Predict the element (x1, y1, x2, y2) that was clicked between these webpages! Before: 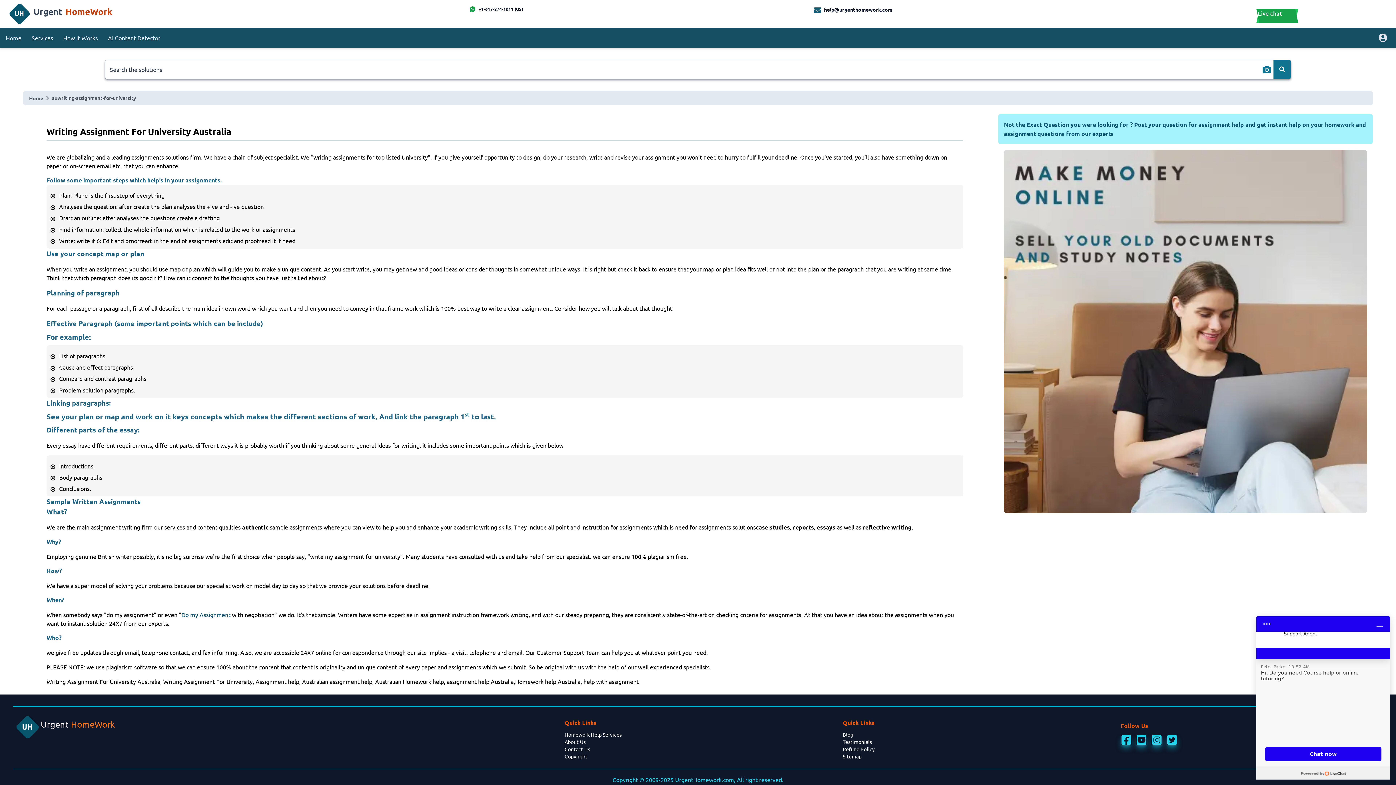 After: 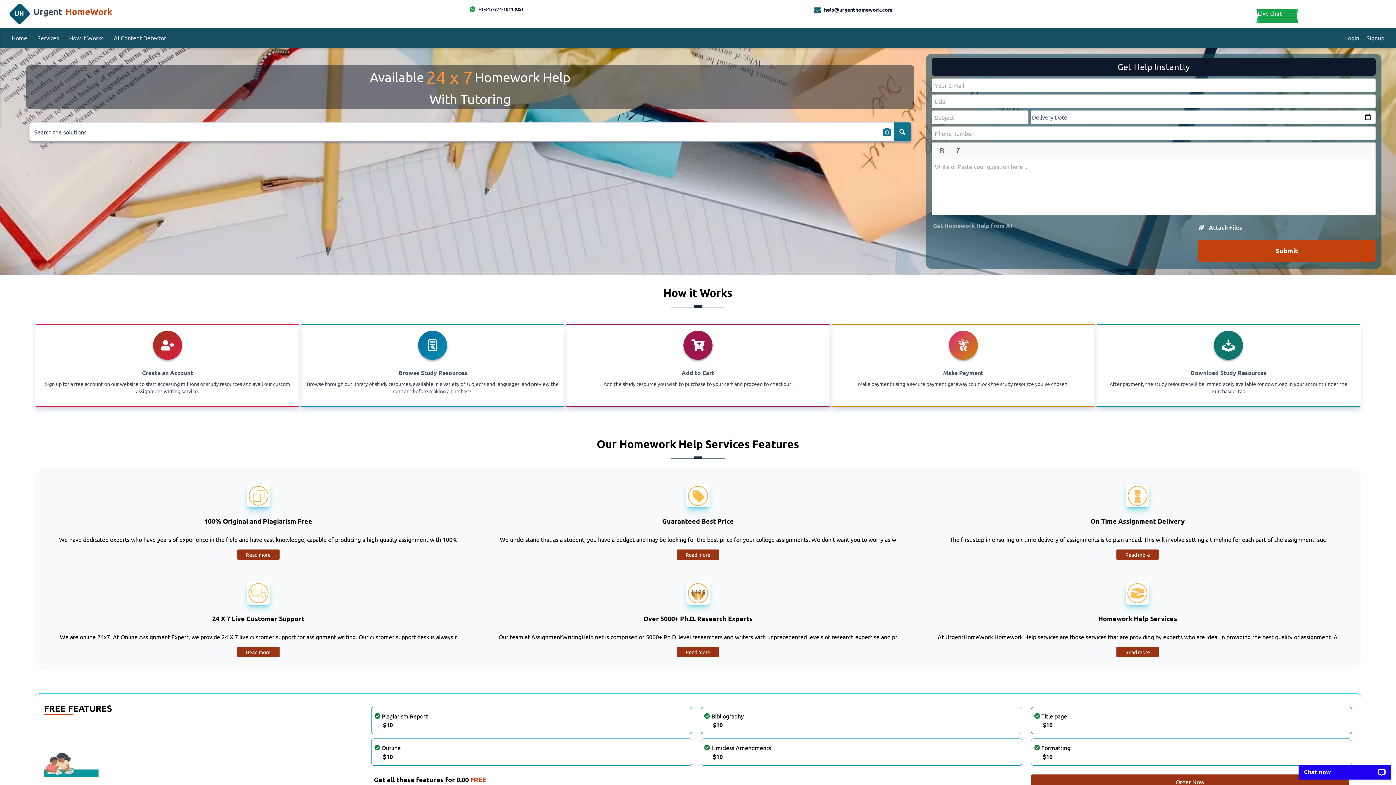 Action: bbox: (5, 33, 21, 42) label: Home